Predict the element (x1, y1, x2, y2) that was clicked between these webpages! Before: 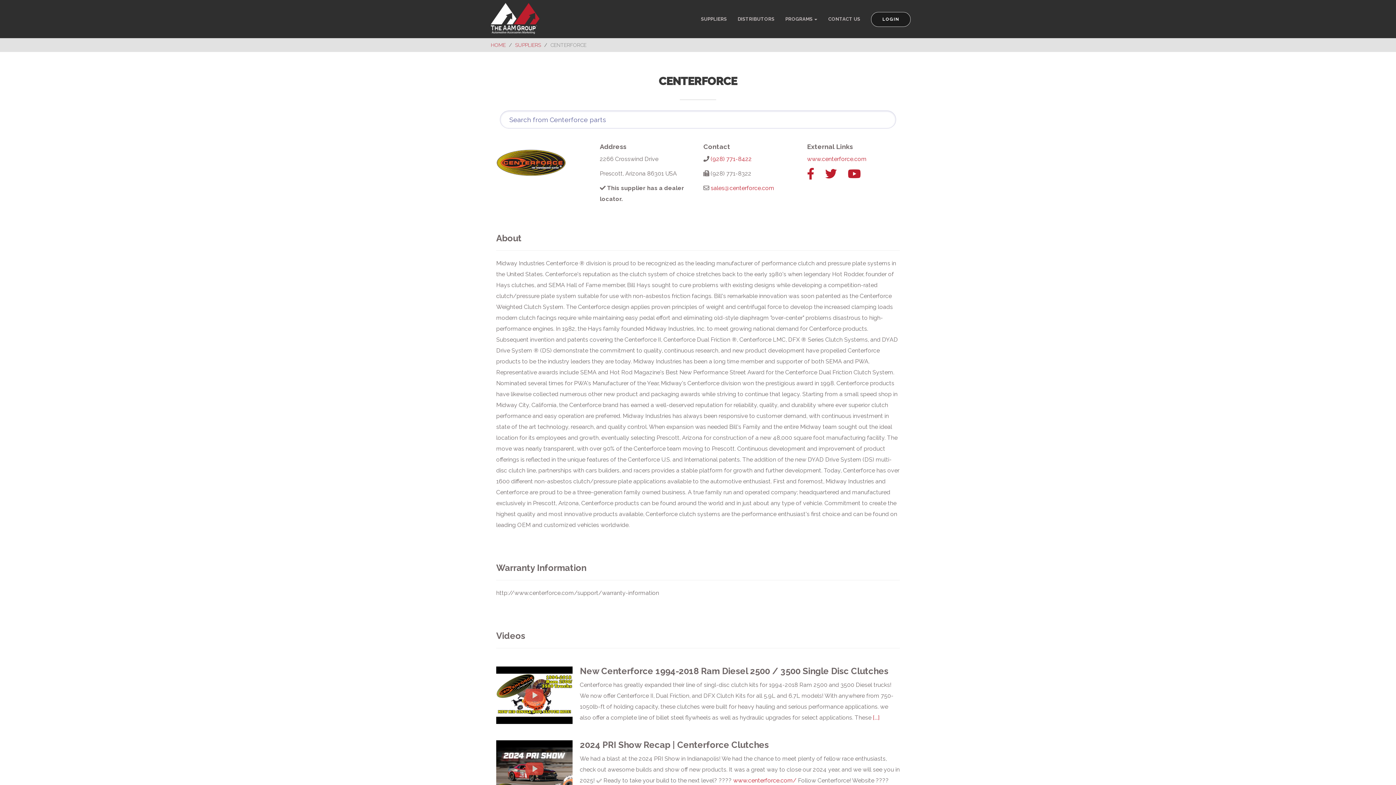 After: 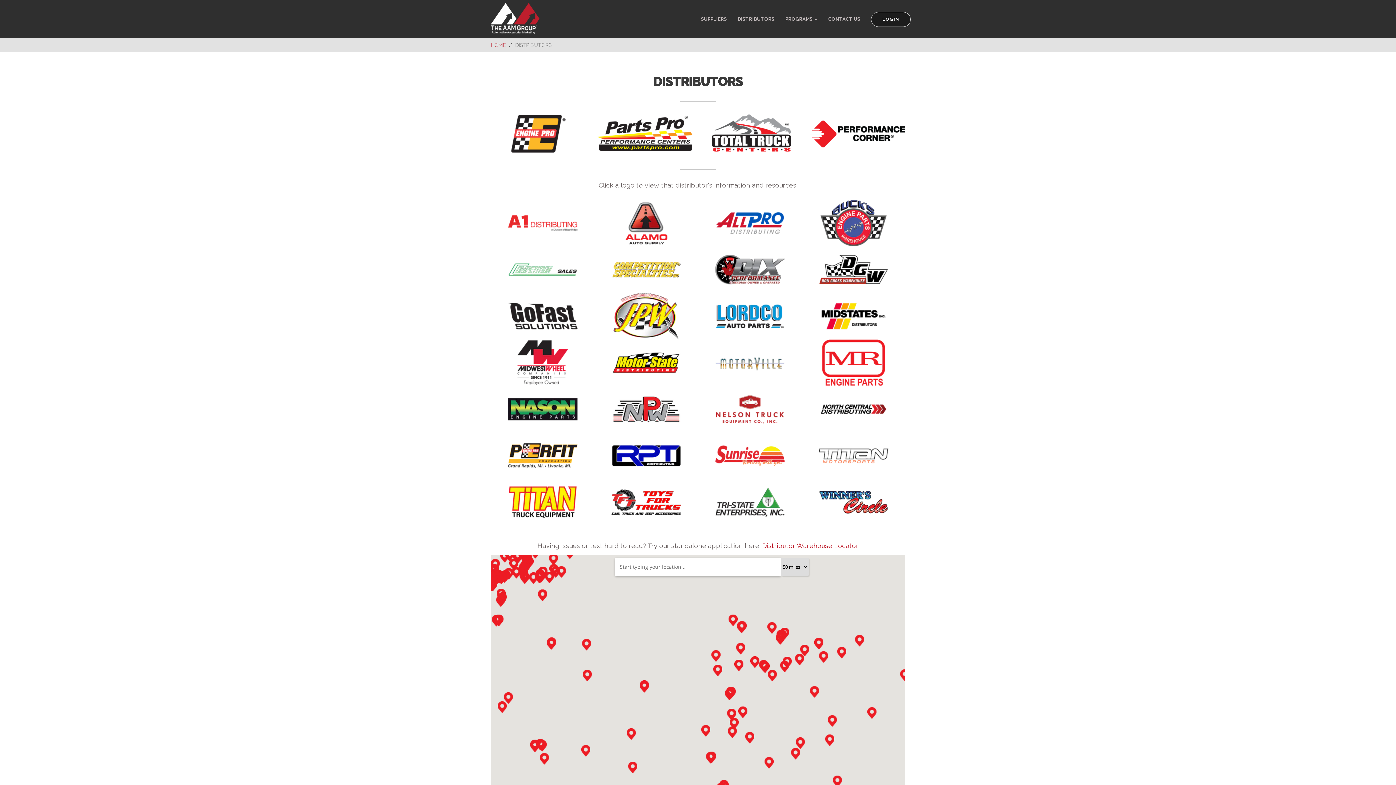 Action: bbox: (732, 0, 780, 38) label: DISTRIBUTORS